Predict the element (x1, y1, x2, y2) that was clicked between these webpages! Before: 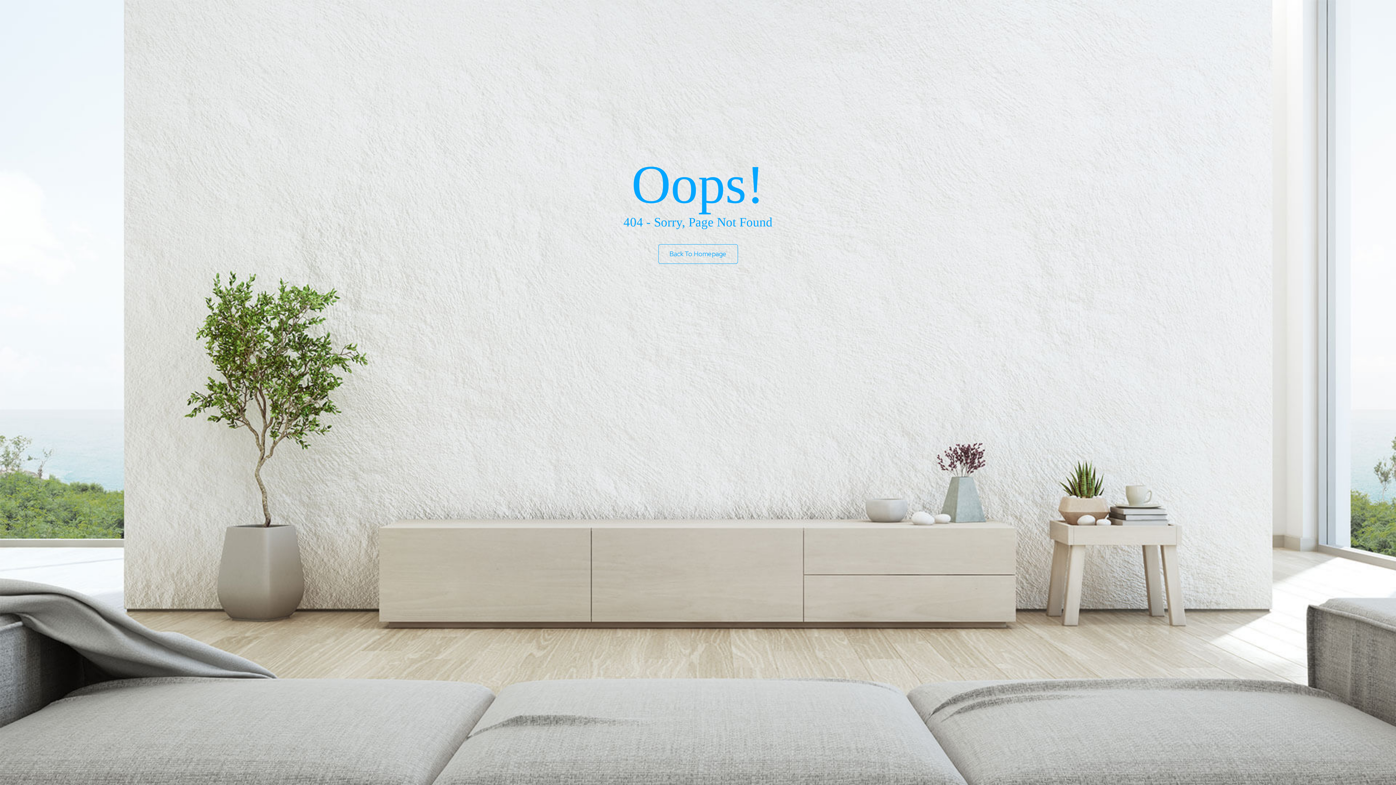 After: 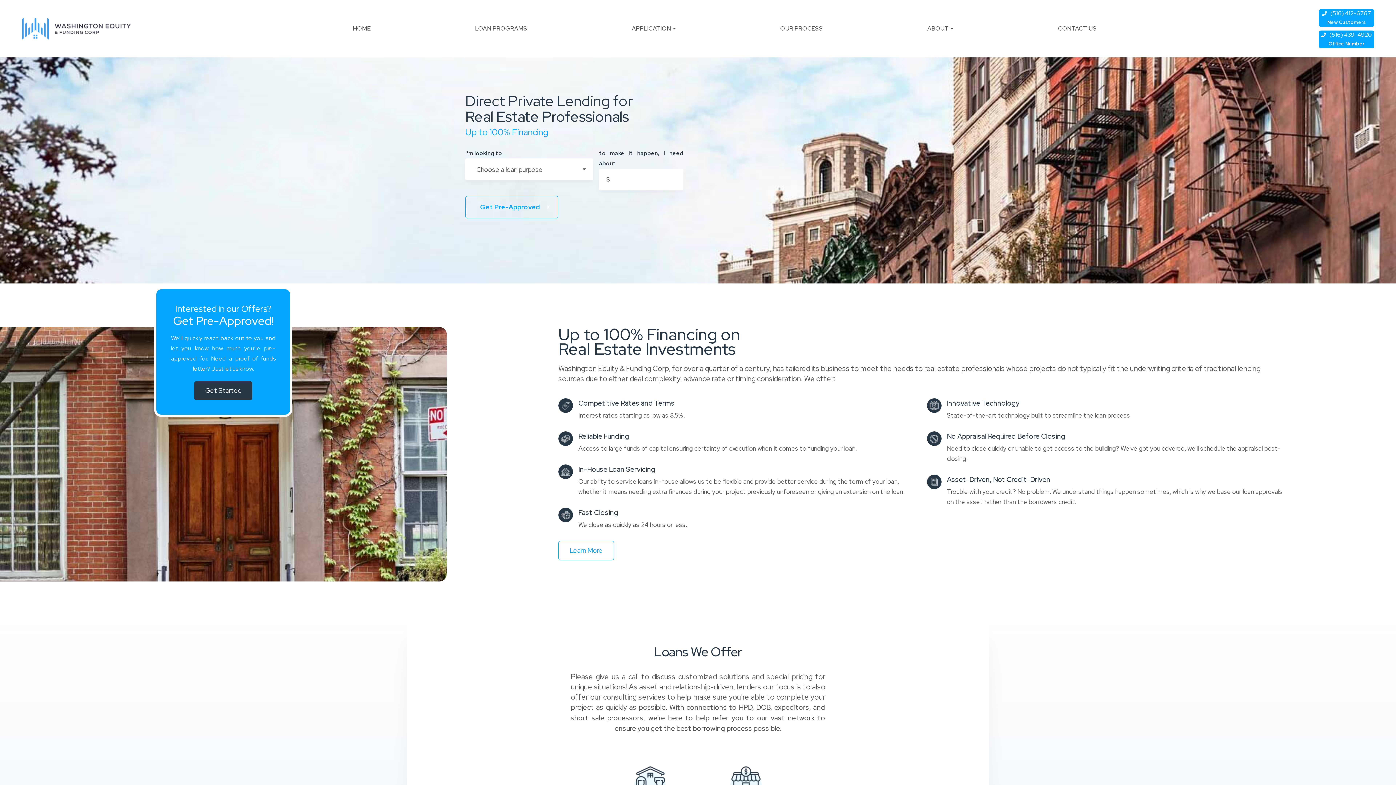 Action: bbox: (658, 244, 738, 264) label: Back To Homepage